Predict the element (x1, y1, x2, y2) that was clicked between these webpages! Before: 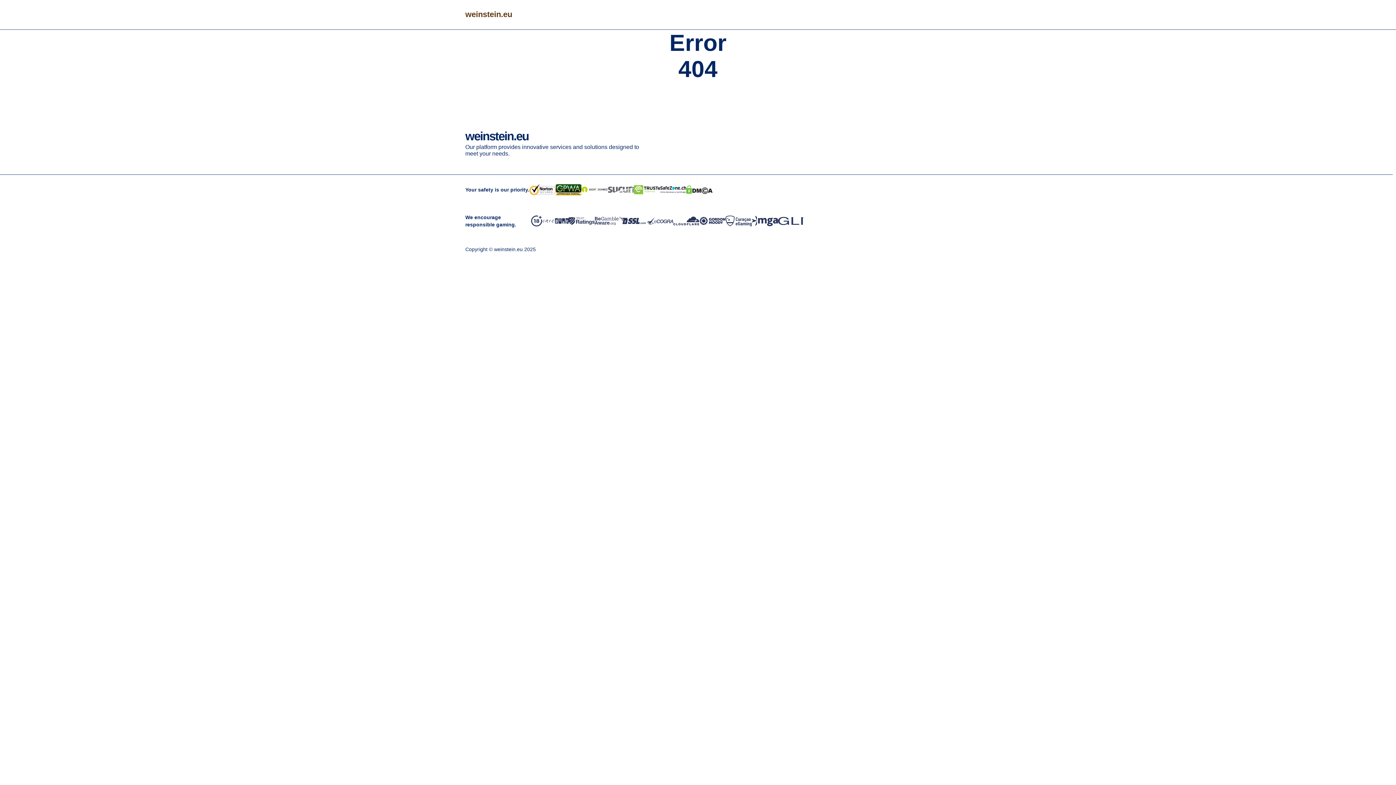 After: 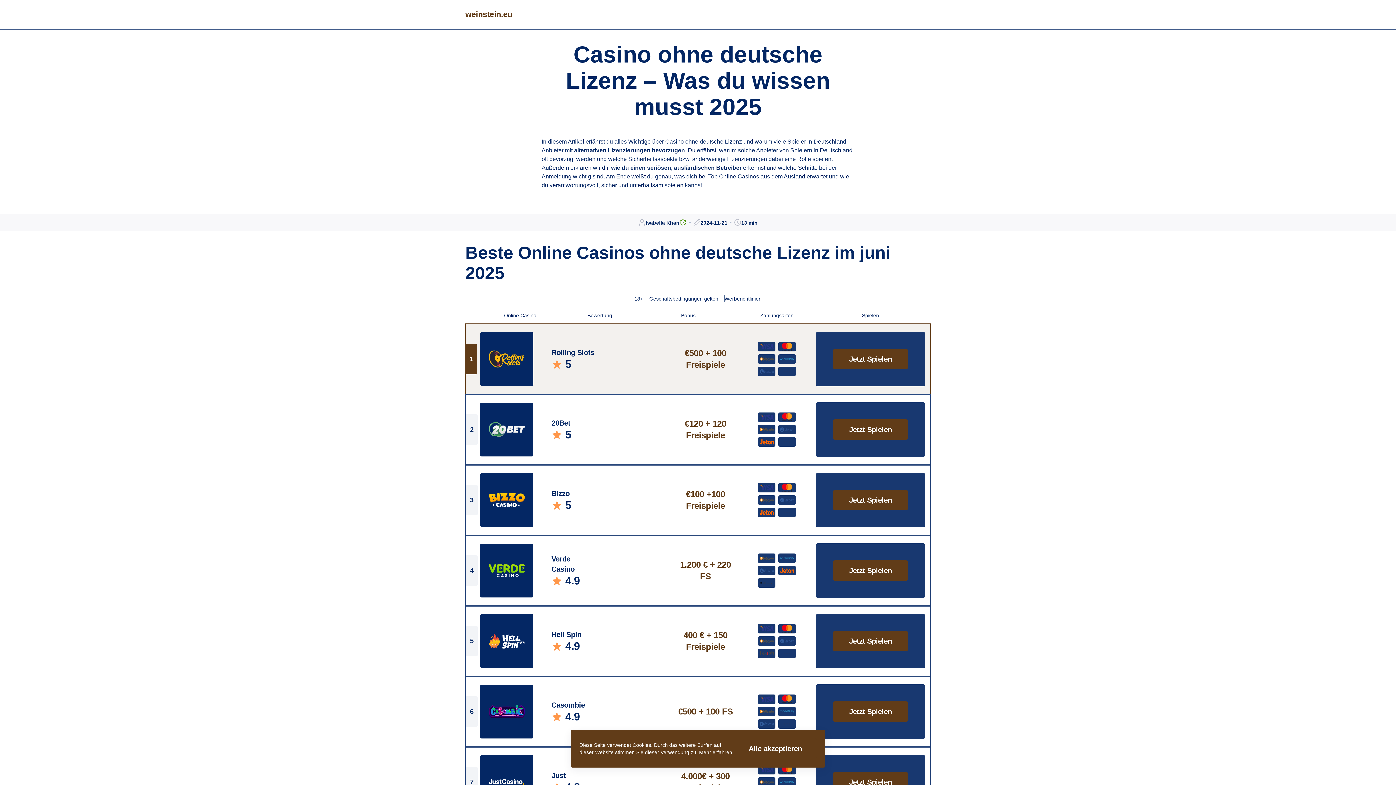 Action: label: weinstein.eu bbox: (465, 9, 930, 20)